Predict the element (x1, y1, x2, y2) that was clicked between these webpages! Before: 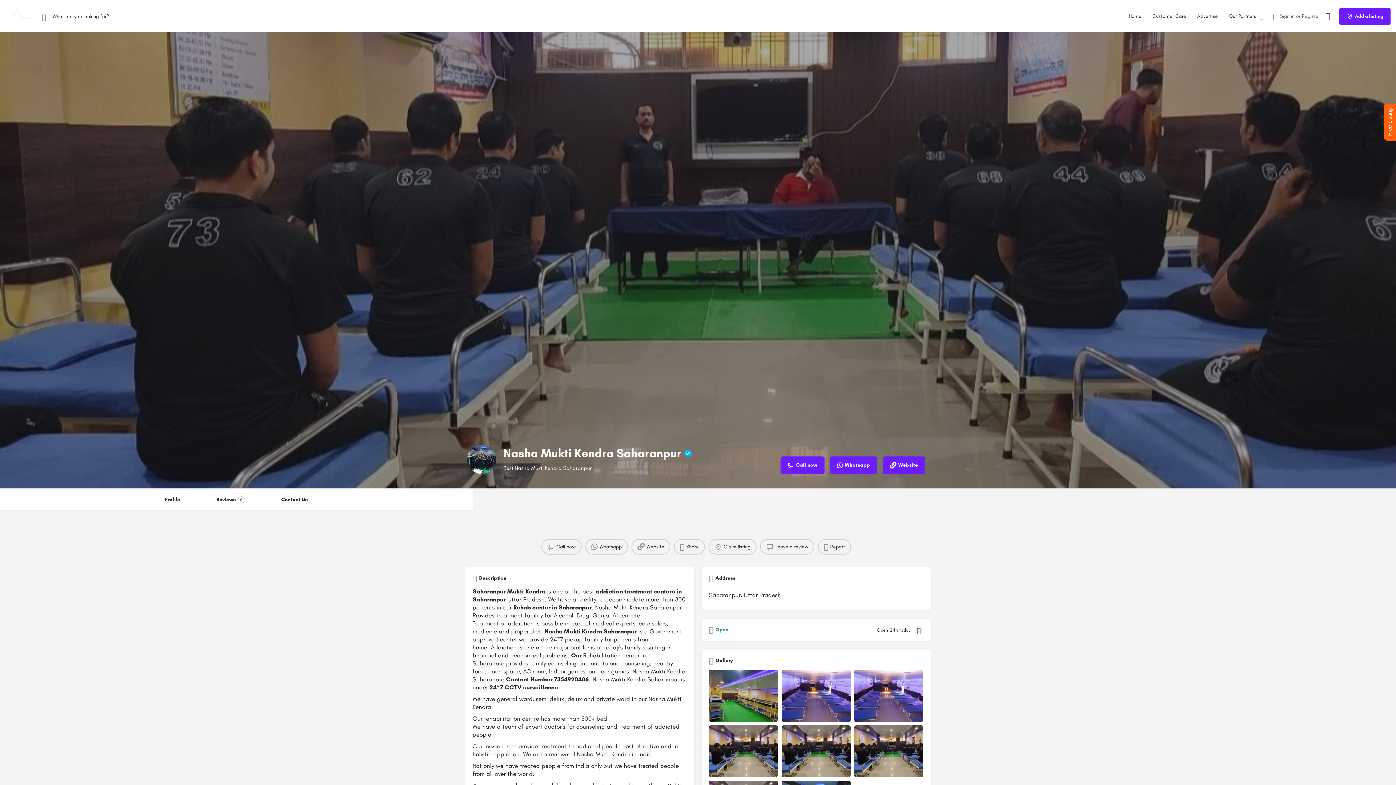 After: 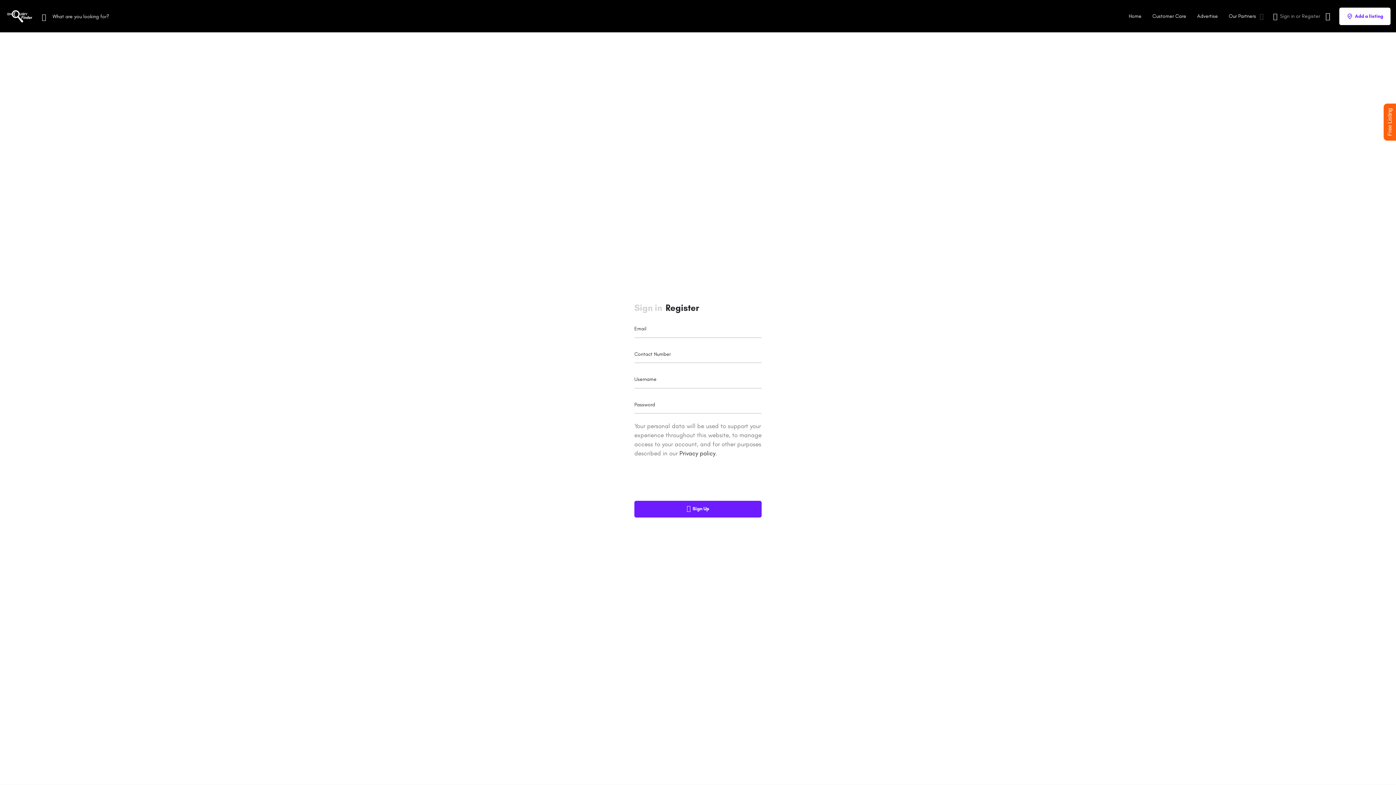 Action: label: Register bbox: (1302, 11, 1320, 20)